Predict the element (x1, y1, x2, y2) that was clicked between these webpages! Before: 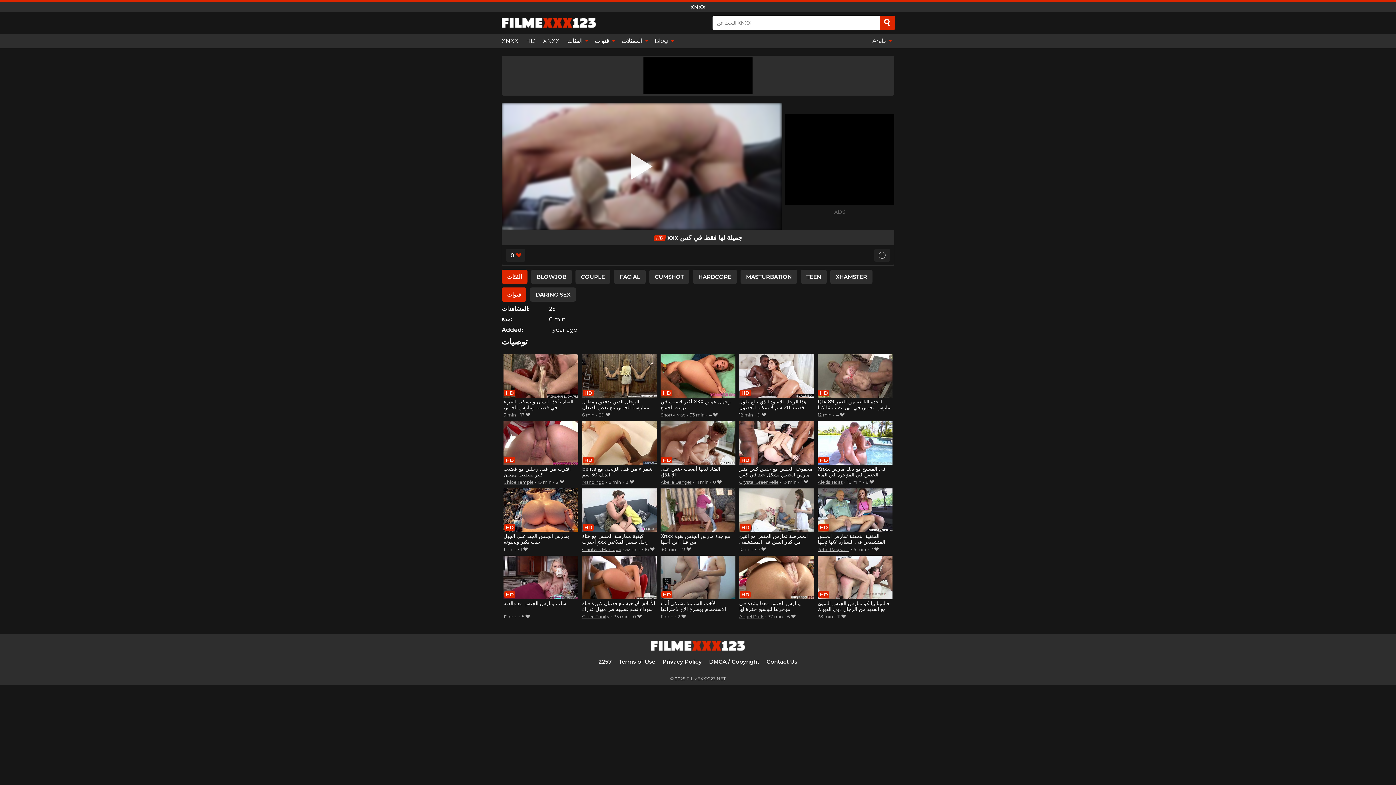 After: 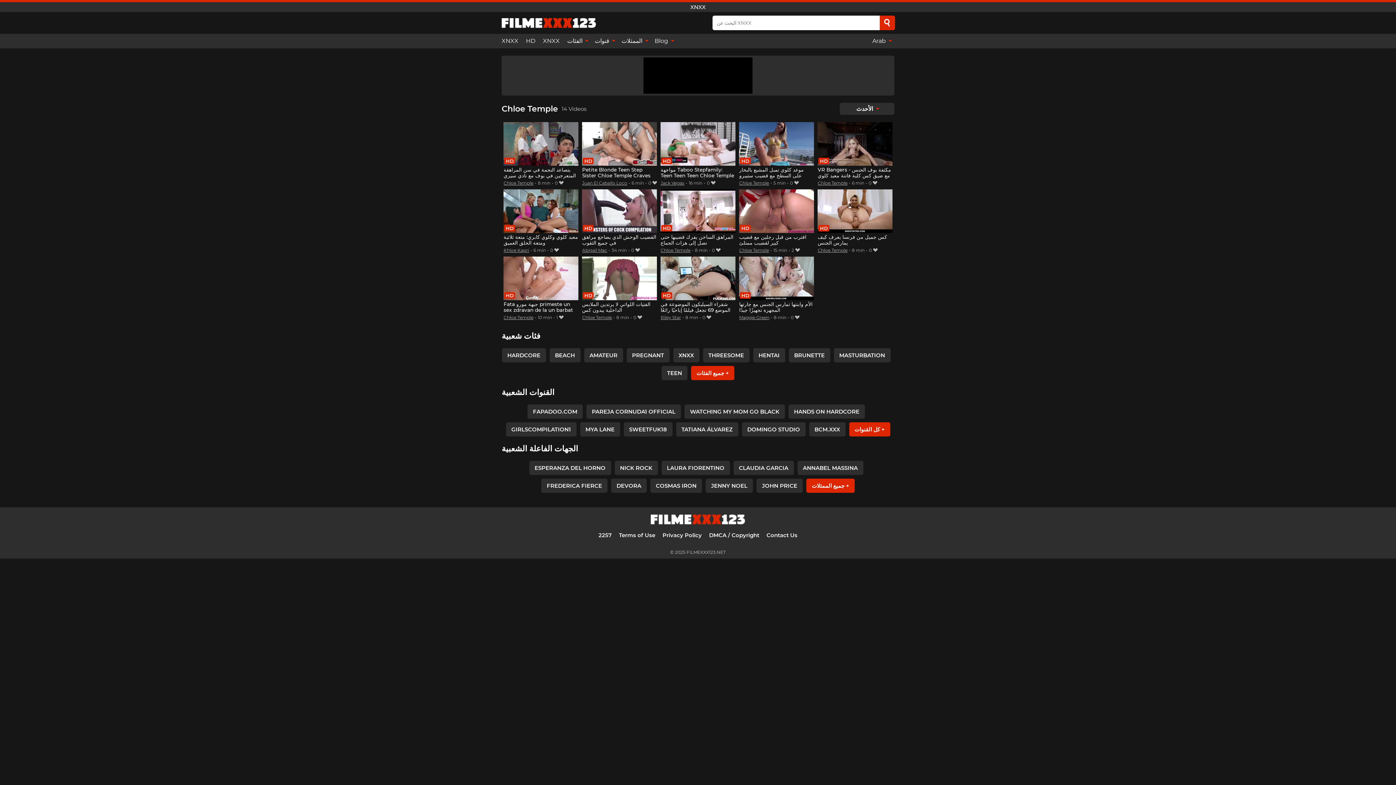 Action: bbox: (503, 479, 533, 485) label: Chloe Temple